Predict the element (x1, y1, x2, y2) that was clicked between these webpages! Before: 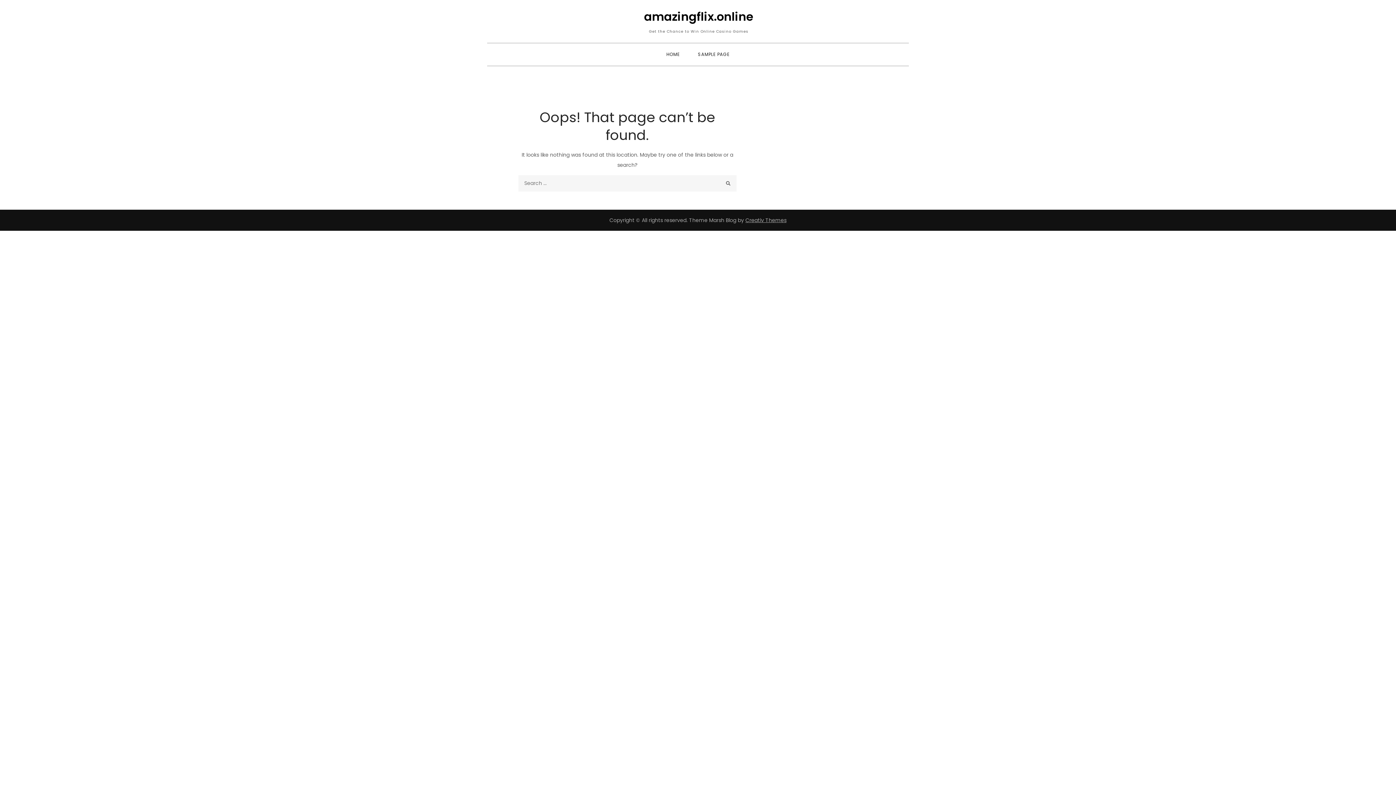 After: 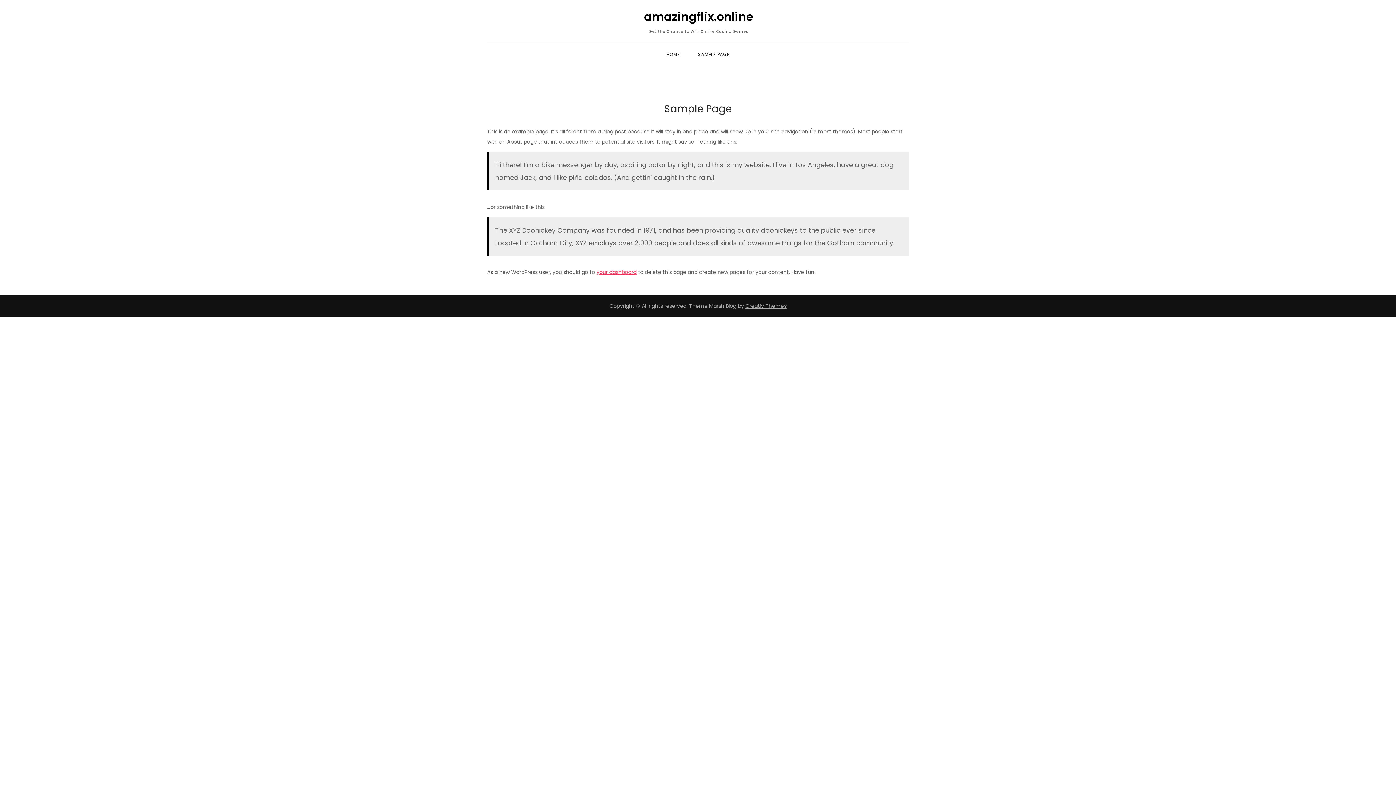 Action: bbox: (689, 43, 738, 65) label: SAMPLE PAGE